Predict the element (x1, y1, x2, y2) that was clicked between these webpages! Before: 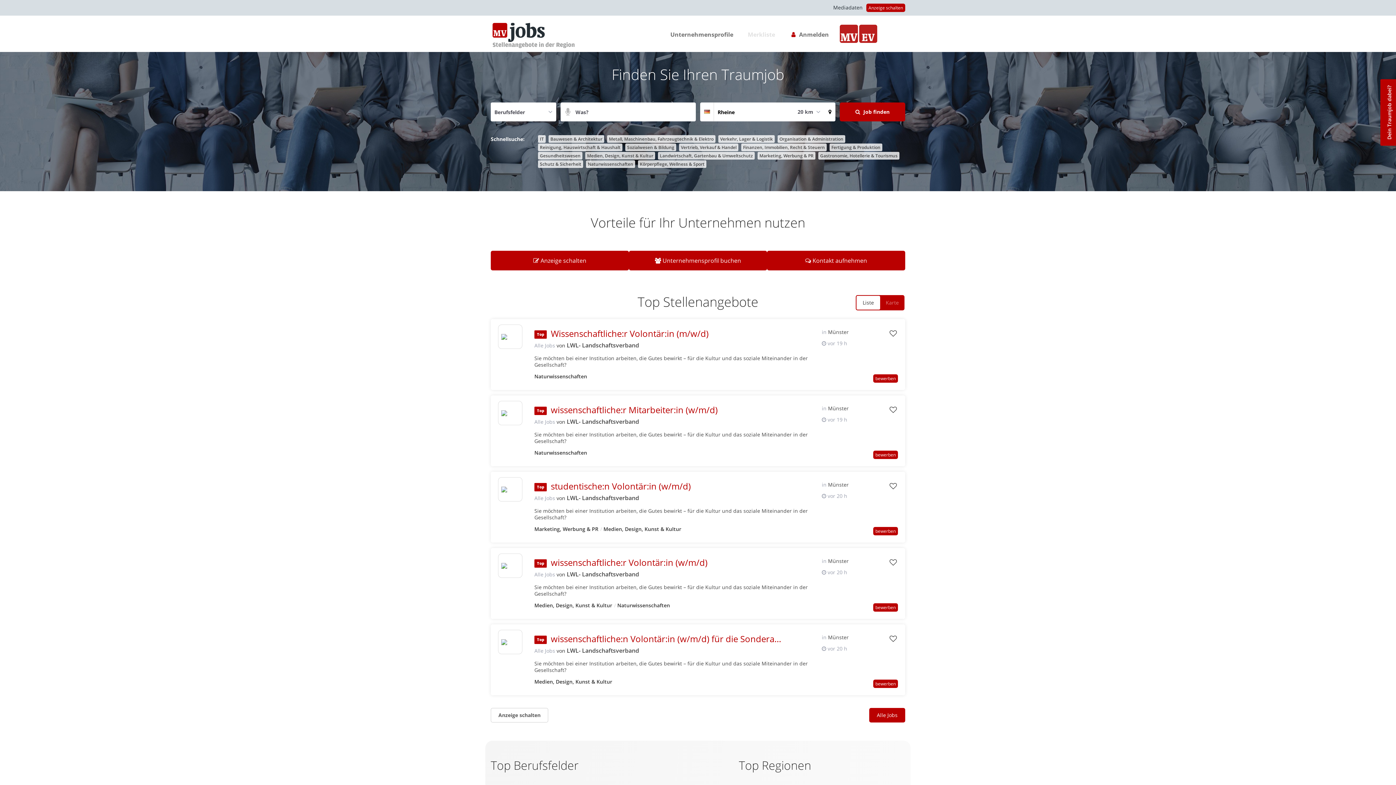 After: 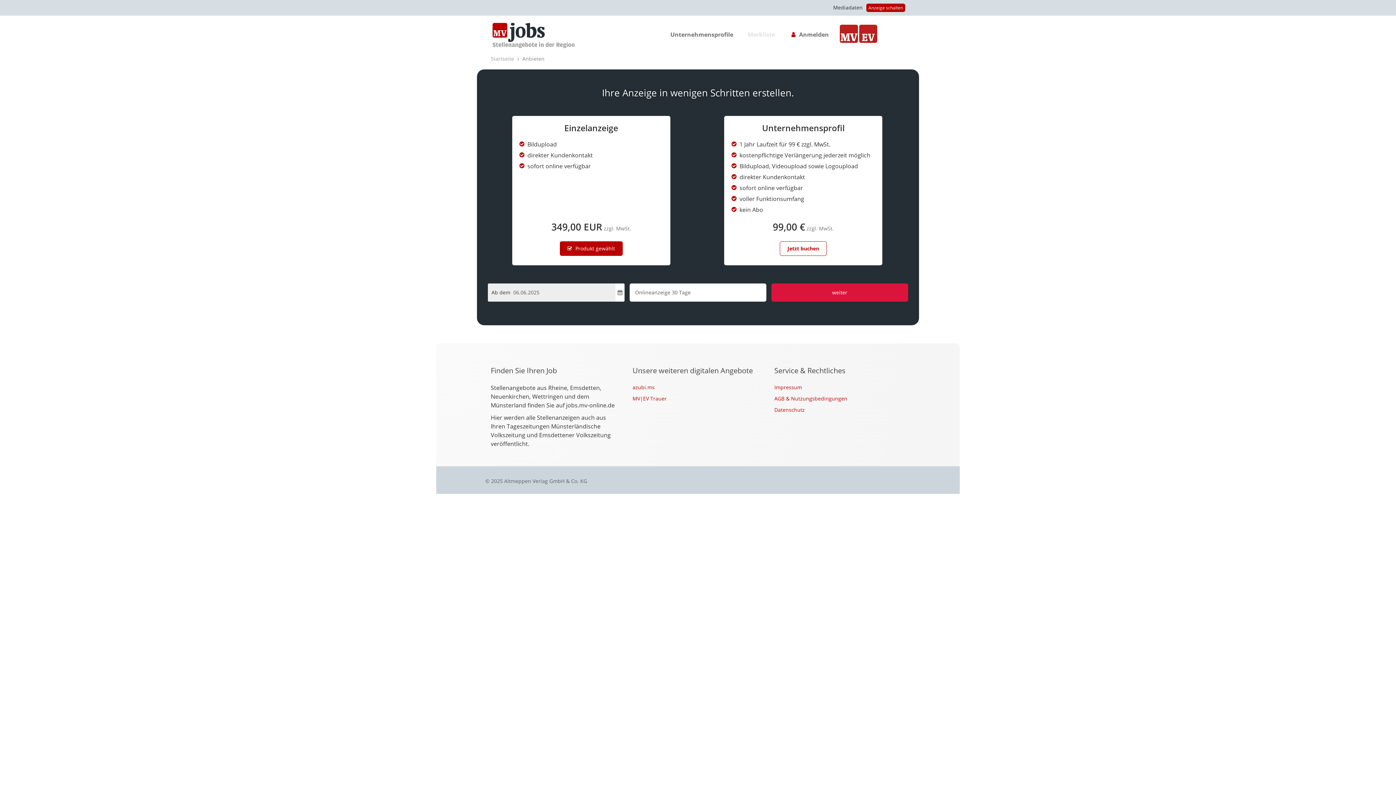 Action: bbox: (866, 3, 905, 12) label: Anzeige schalten